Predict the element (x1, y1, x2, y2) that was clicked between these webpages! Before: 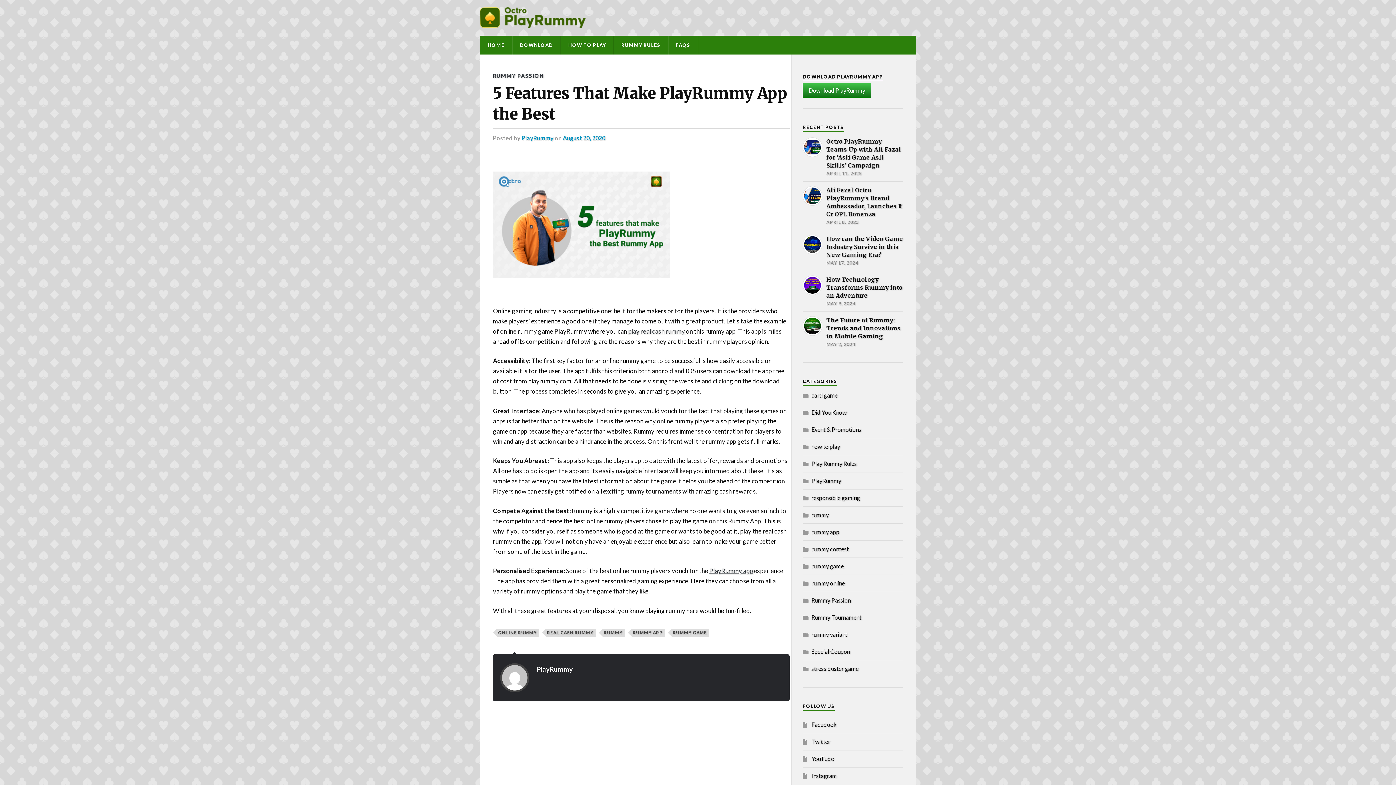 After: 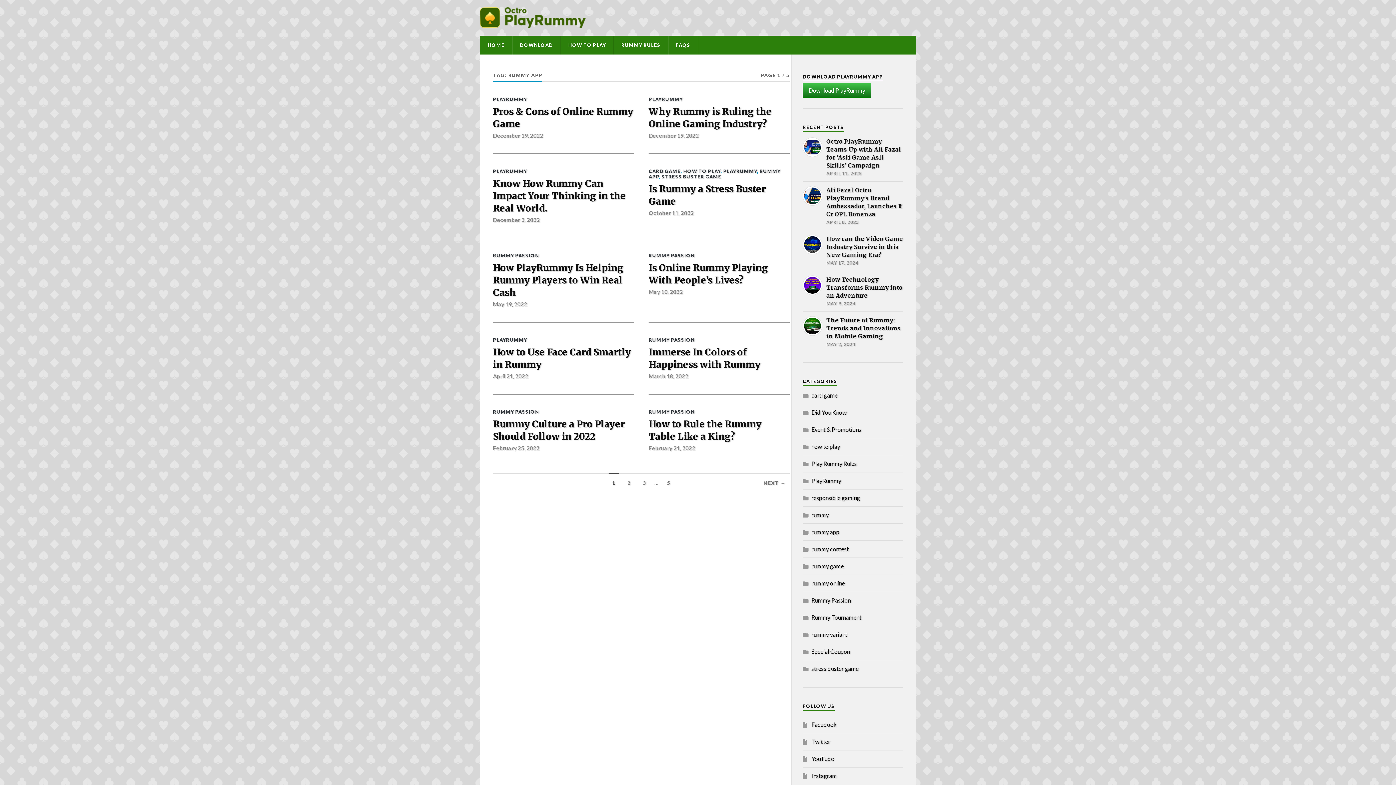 Action: label: RUMMY APP bbox: (632, 628, 665, 636)